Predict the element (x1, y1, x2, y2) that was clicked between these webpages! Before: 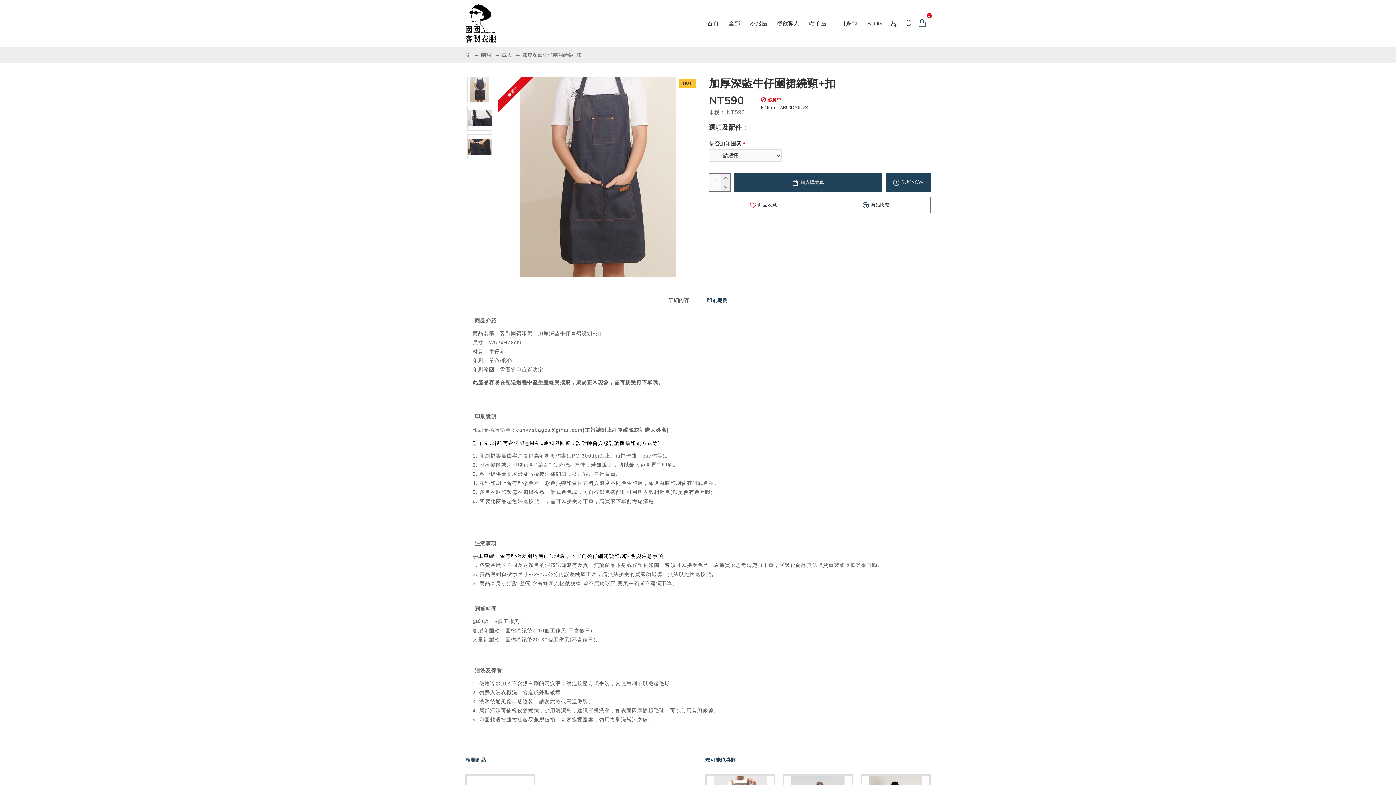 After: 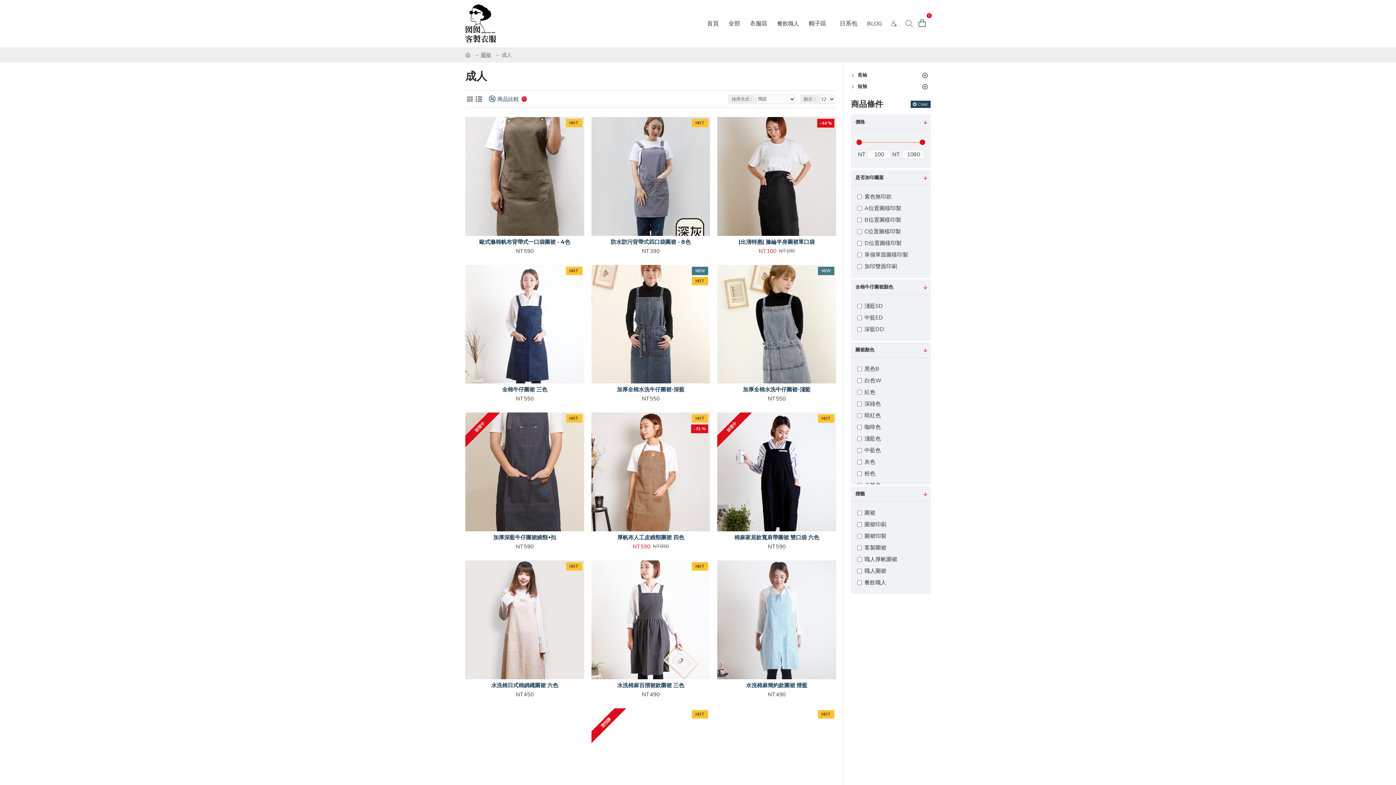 Action: bbox: (501, 51, 512, 58) label: 成人